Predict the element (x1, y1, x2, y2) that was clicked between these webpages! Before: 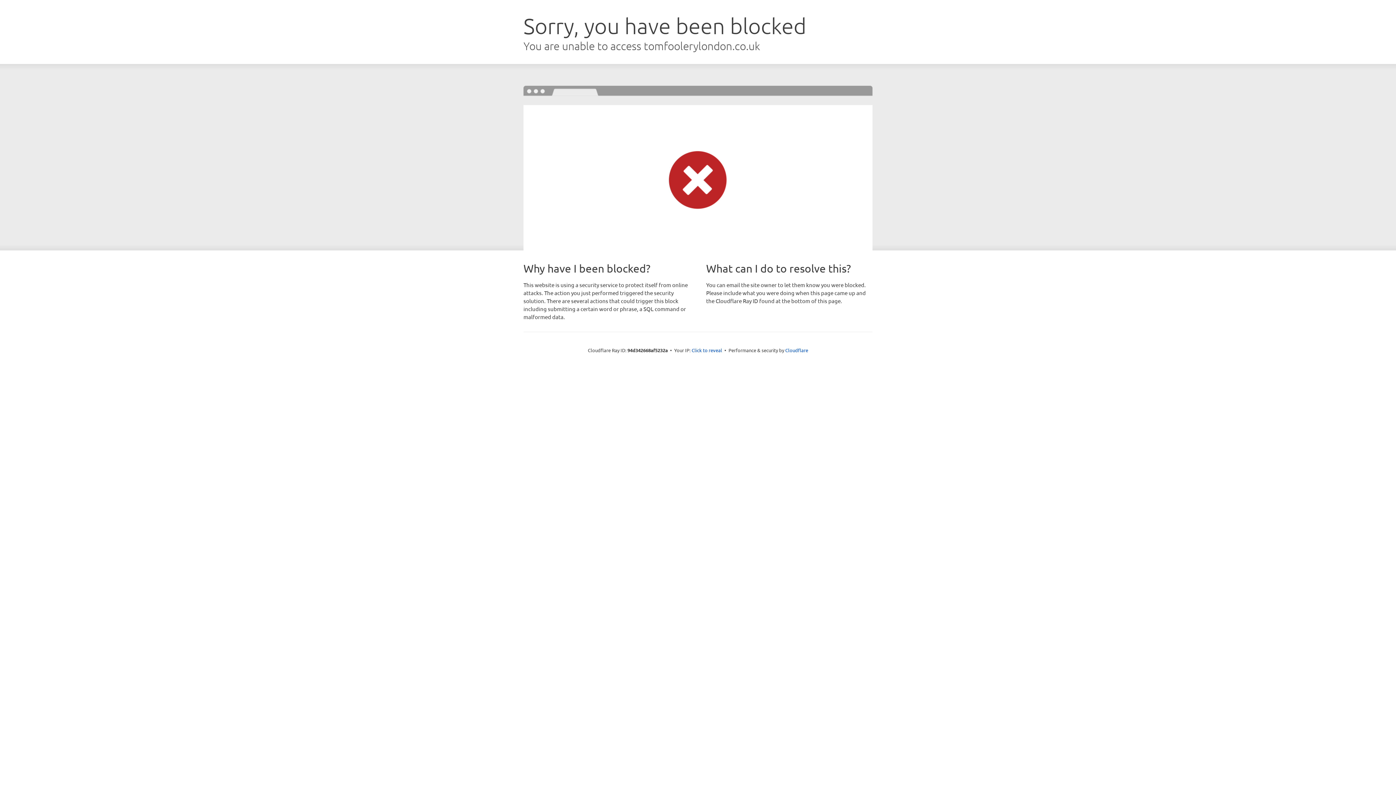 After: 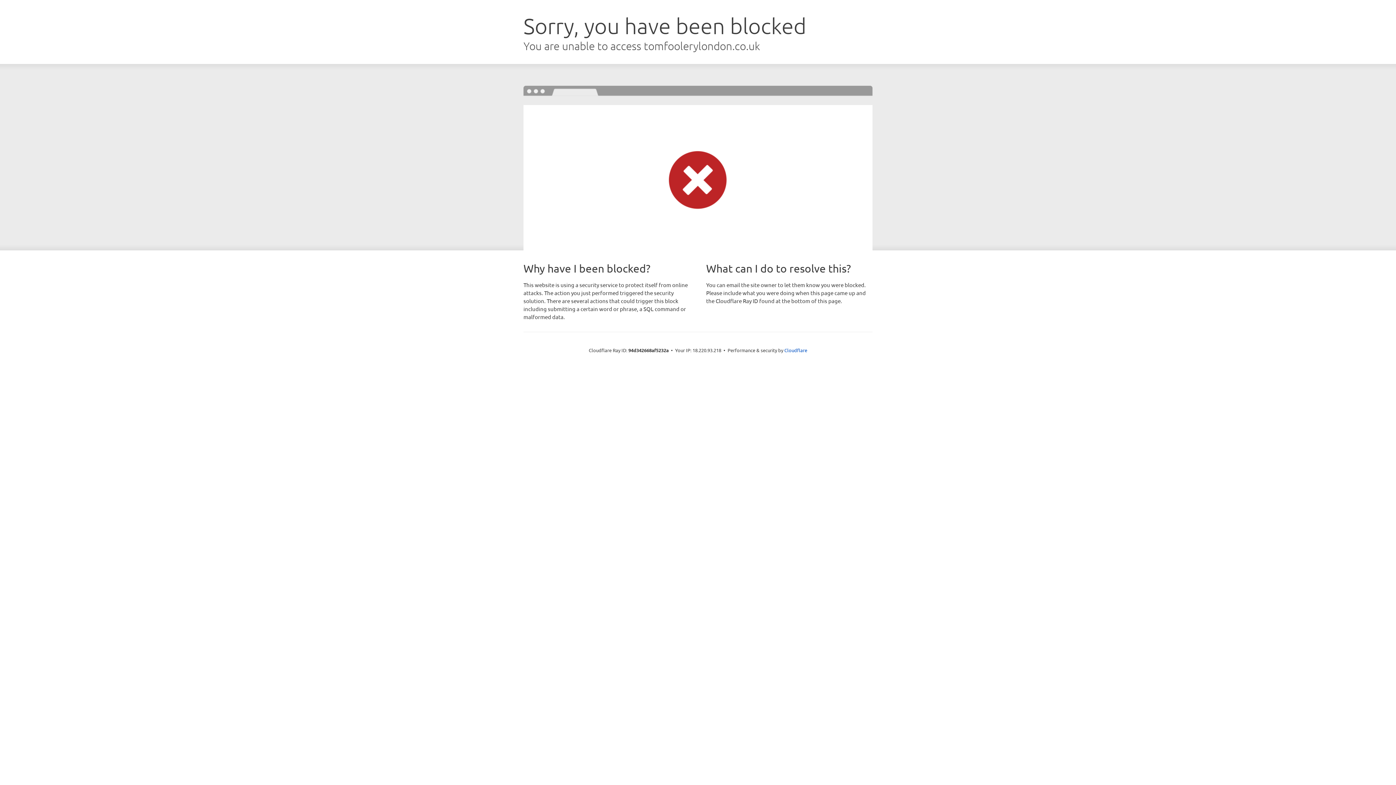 Action: bbox: (691, 346, 722, 353) label: Click to reveal